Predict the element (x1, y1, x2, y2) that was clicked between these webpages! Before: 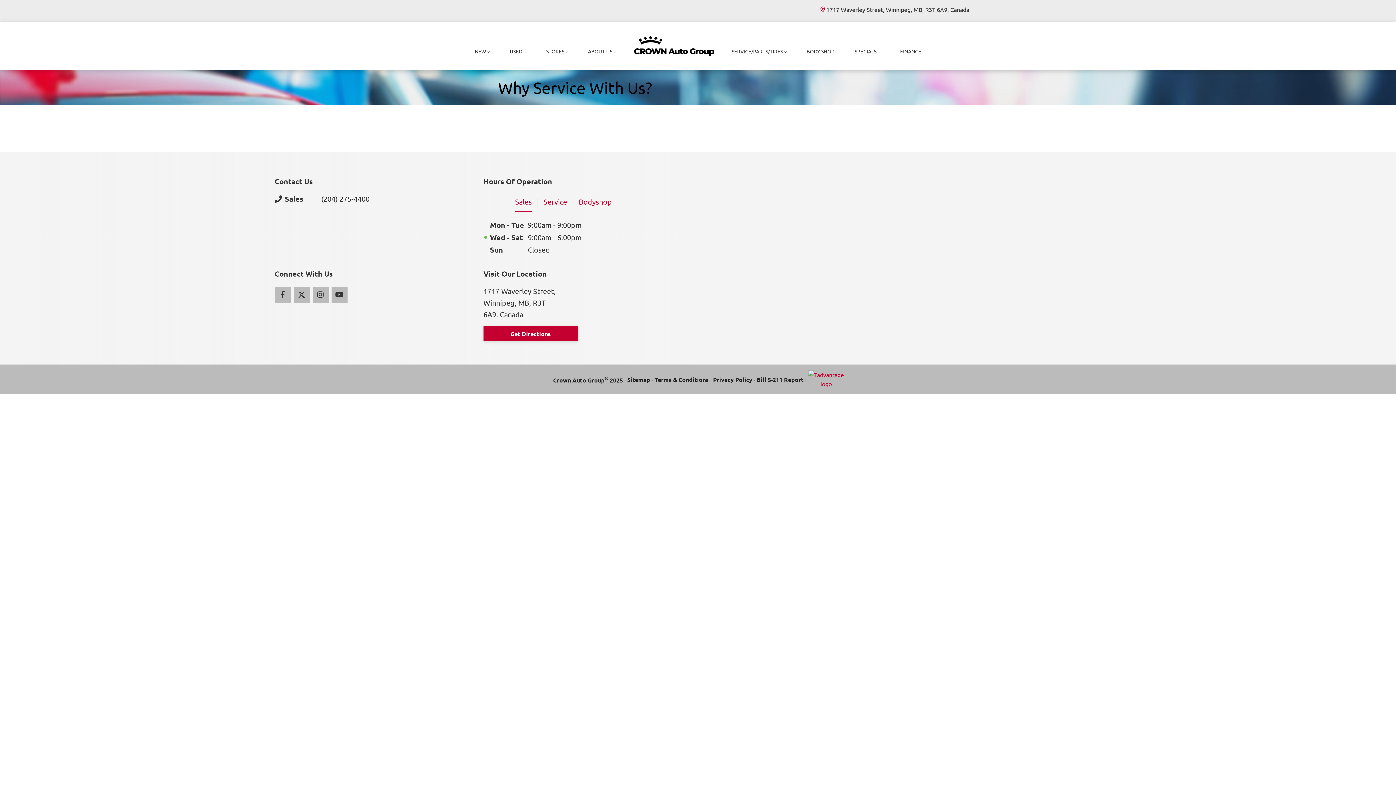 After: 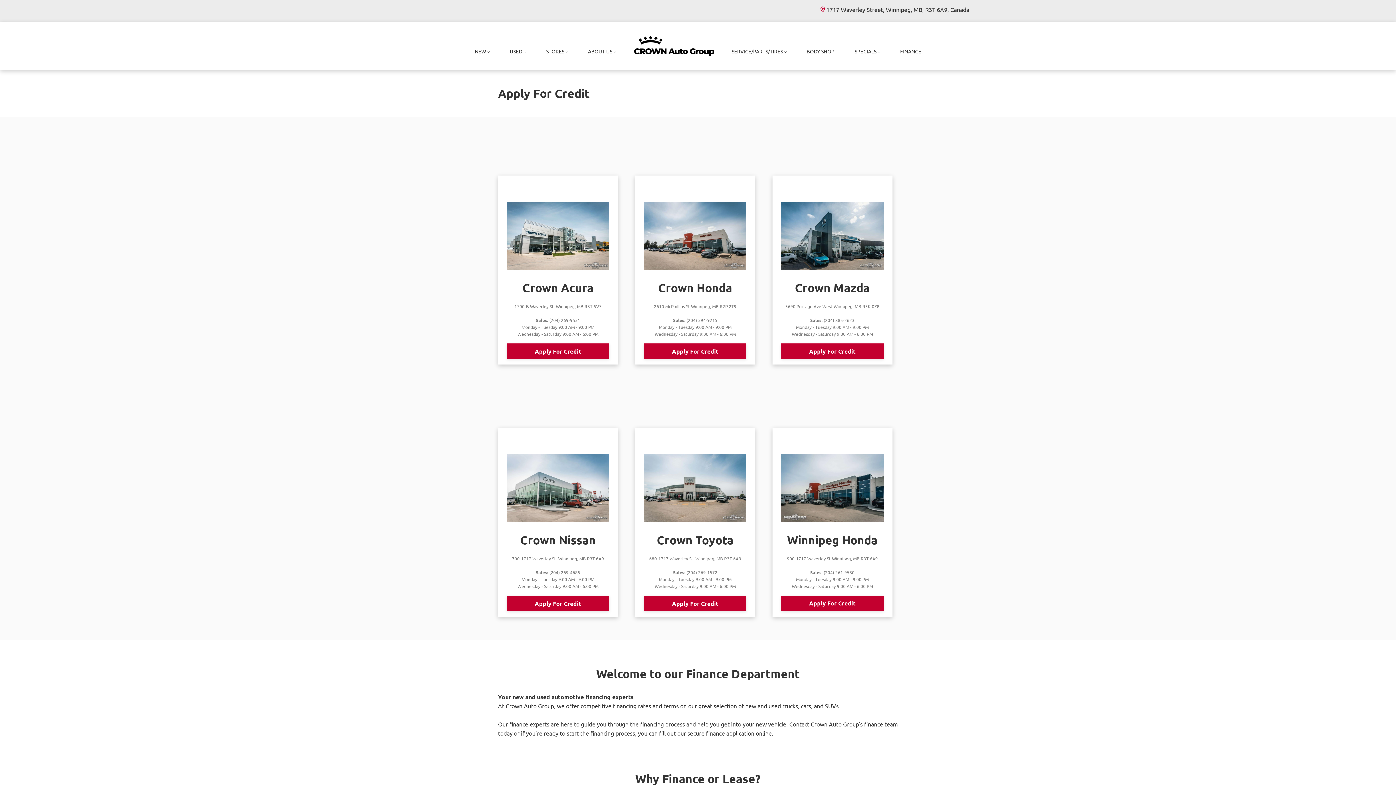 Action: label: FINANCE bbox: (894, 41, 927, 61)